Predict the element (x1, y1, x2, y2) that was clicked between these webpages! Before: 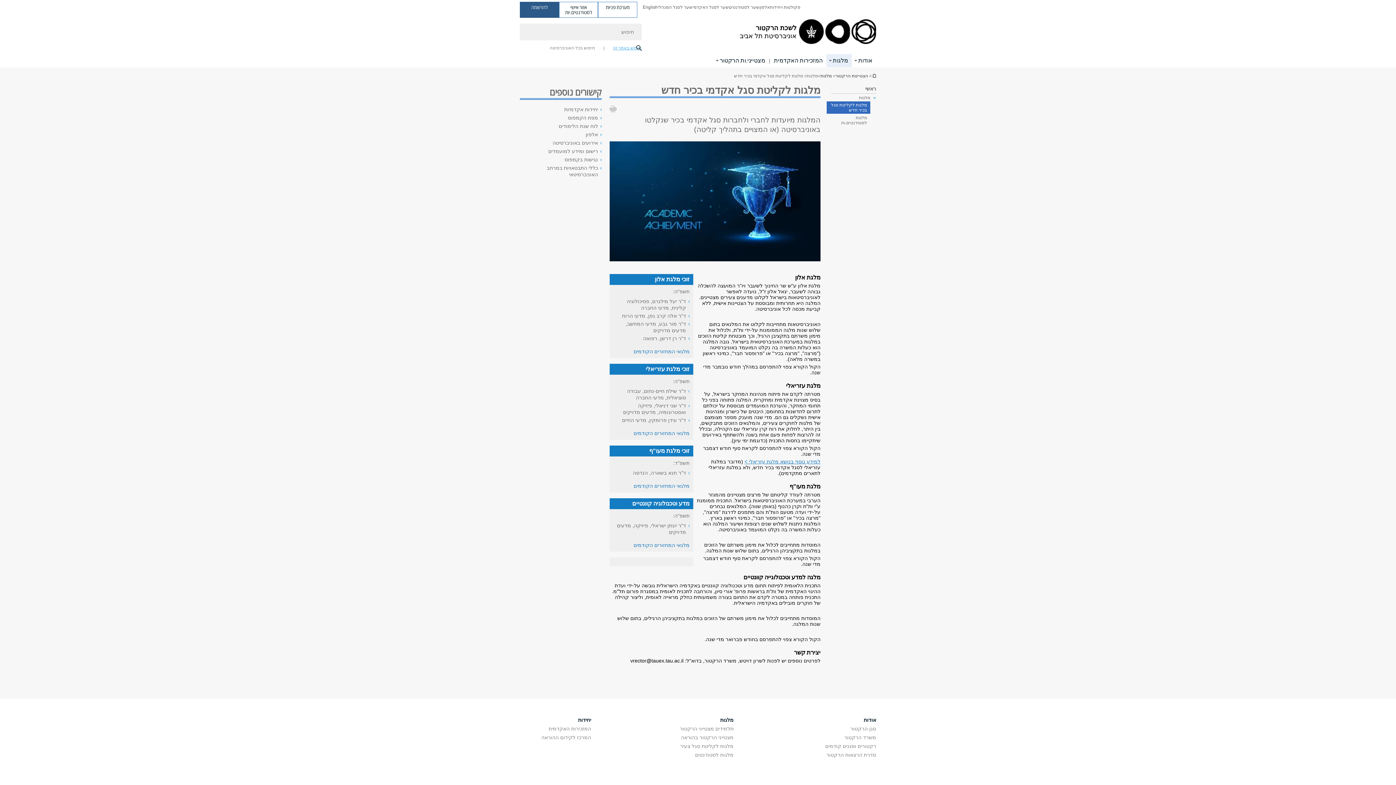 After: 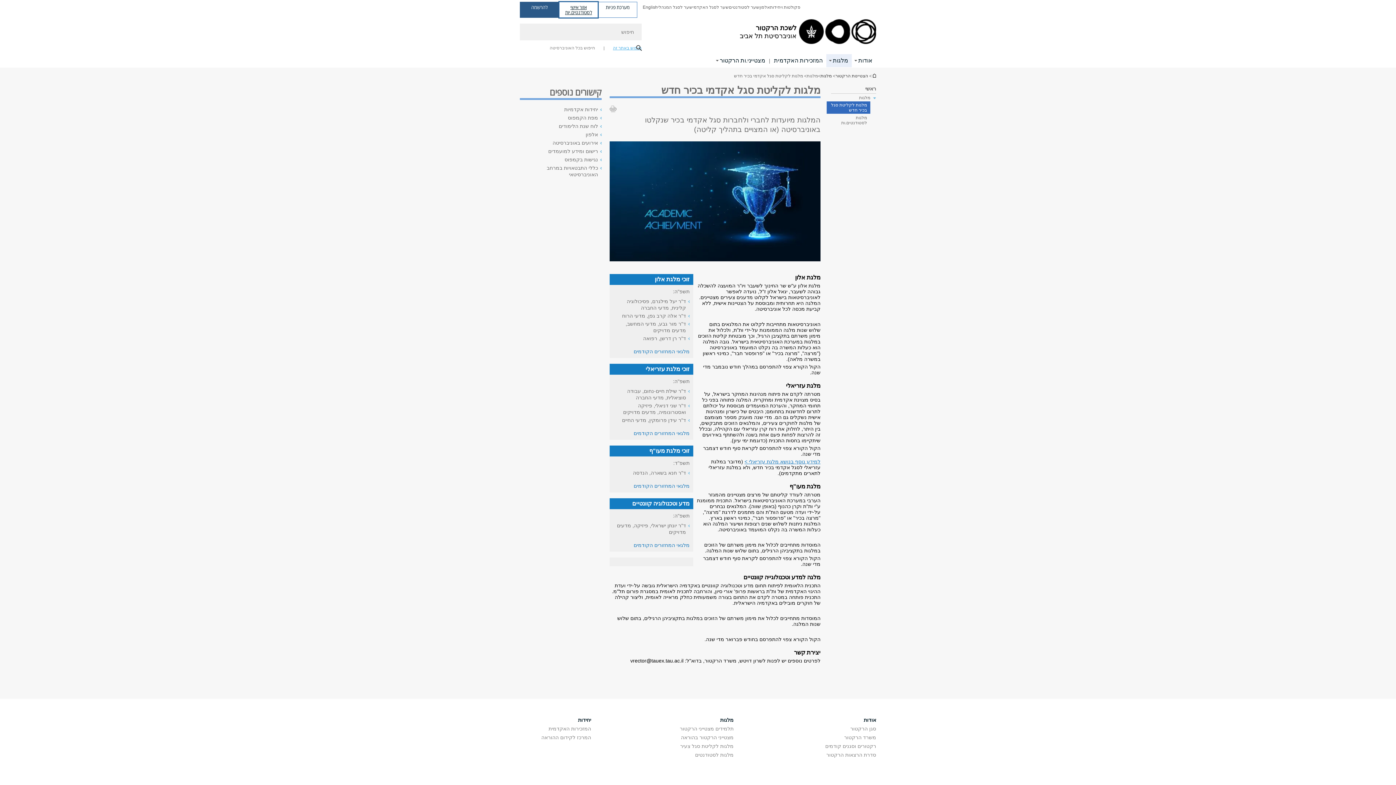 Action: bbox: (559, 1, 598, 17) label: בקר אזור אישי לסטודנטים.יות פתח בחלון חדש